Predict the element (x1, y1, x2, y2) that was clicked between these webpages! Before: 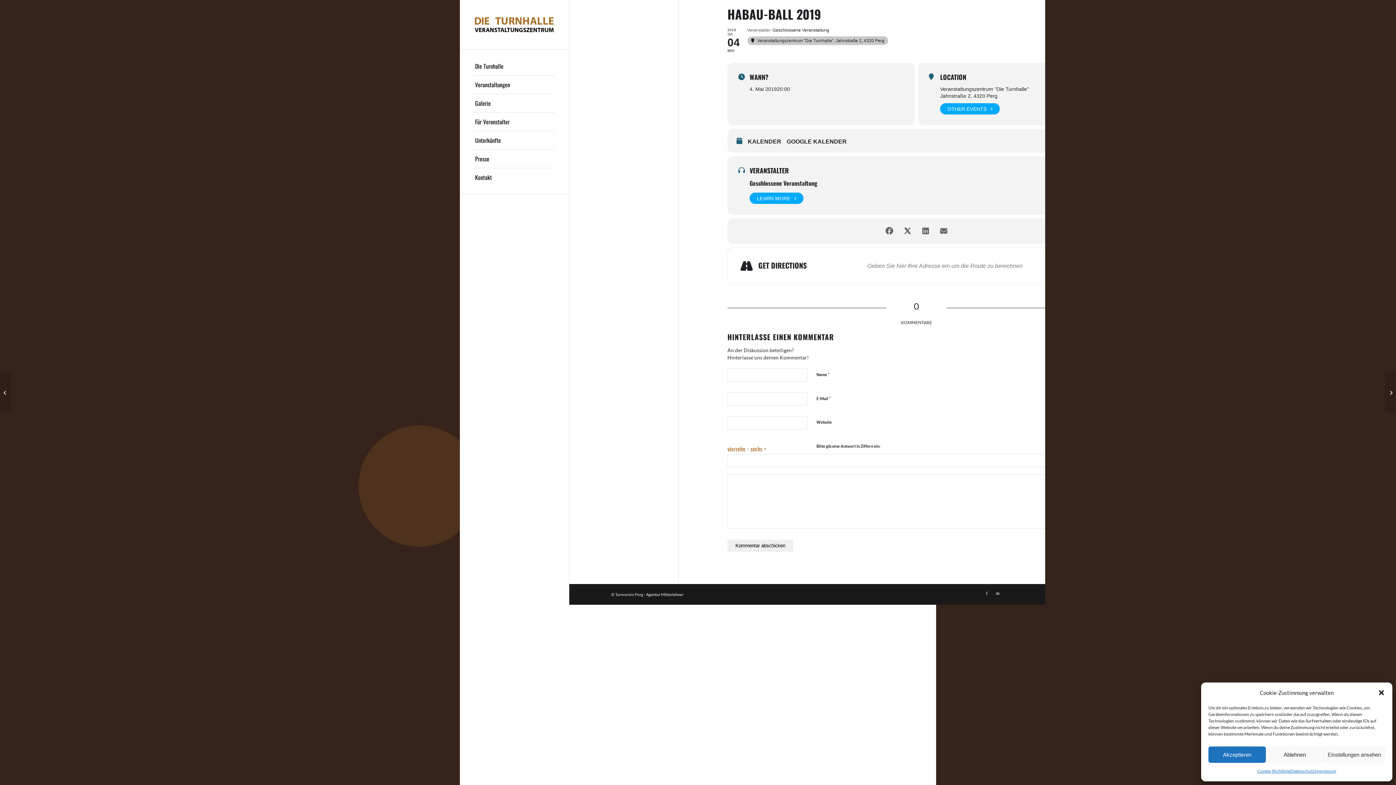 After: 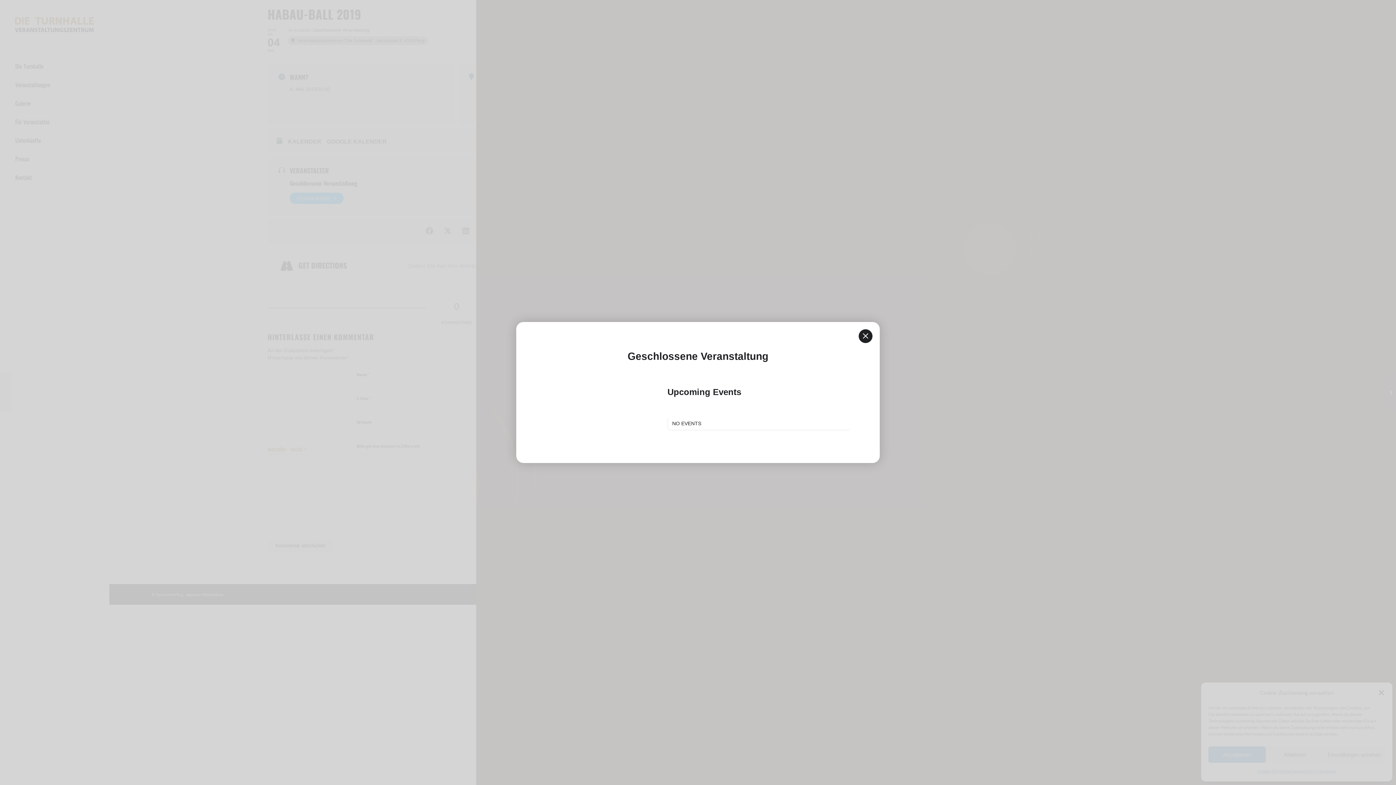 Action: bbox: (749, 192, 803, 204) label: LEARN MORE